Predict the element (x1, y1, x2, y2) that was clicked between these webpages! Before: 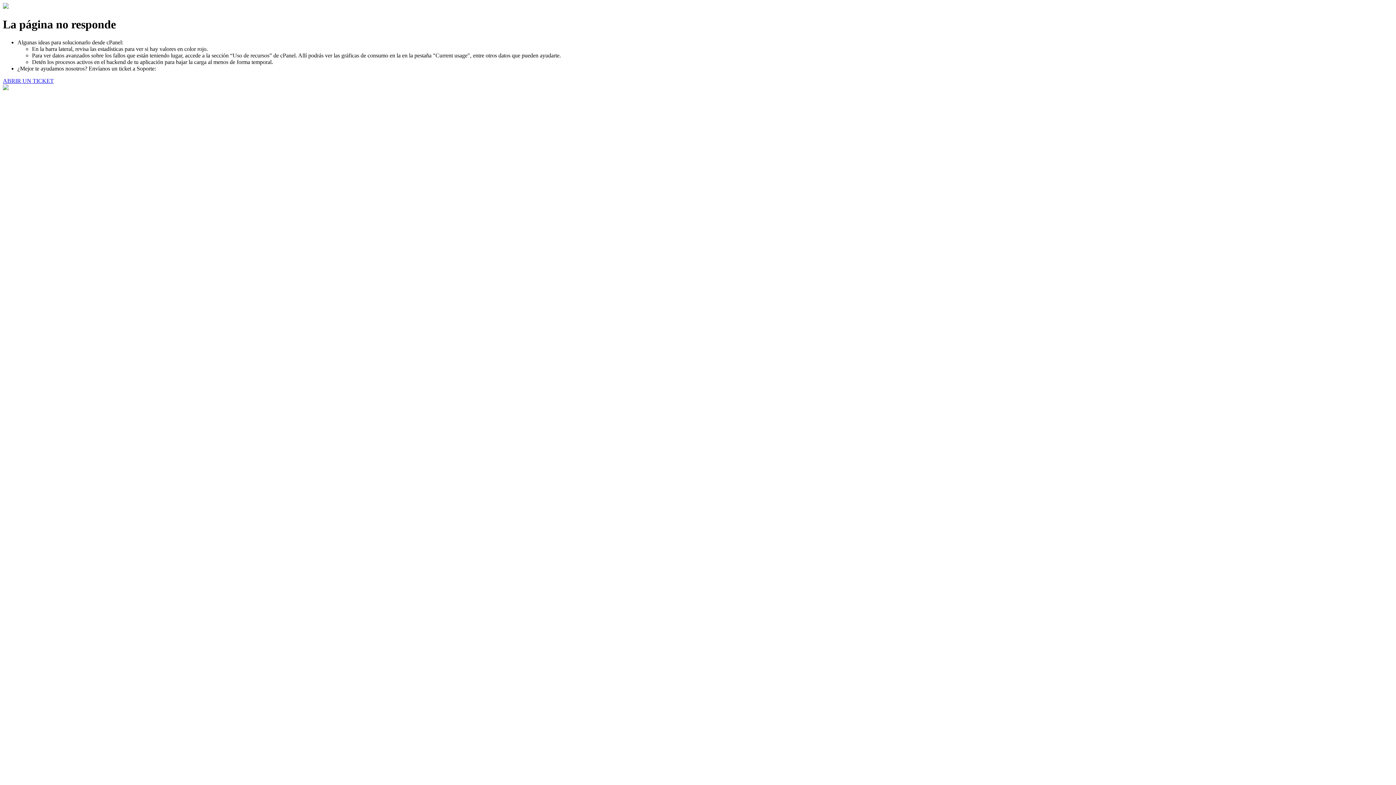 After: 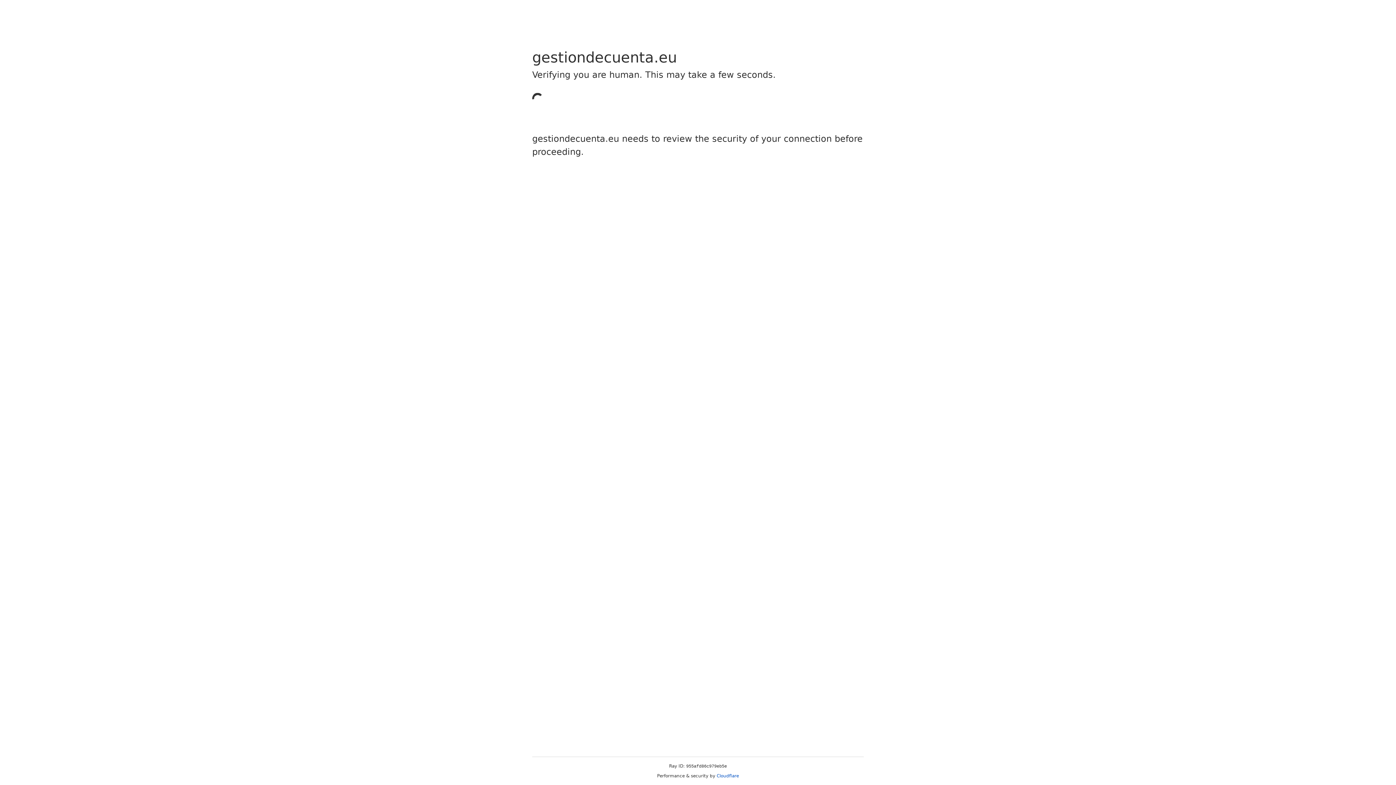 Action: label: ABRIR UN TICKET bbox: (2, 77, 53, 83)